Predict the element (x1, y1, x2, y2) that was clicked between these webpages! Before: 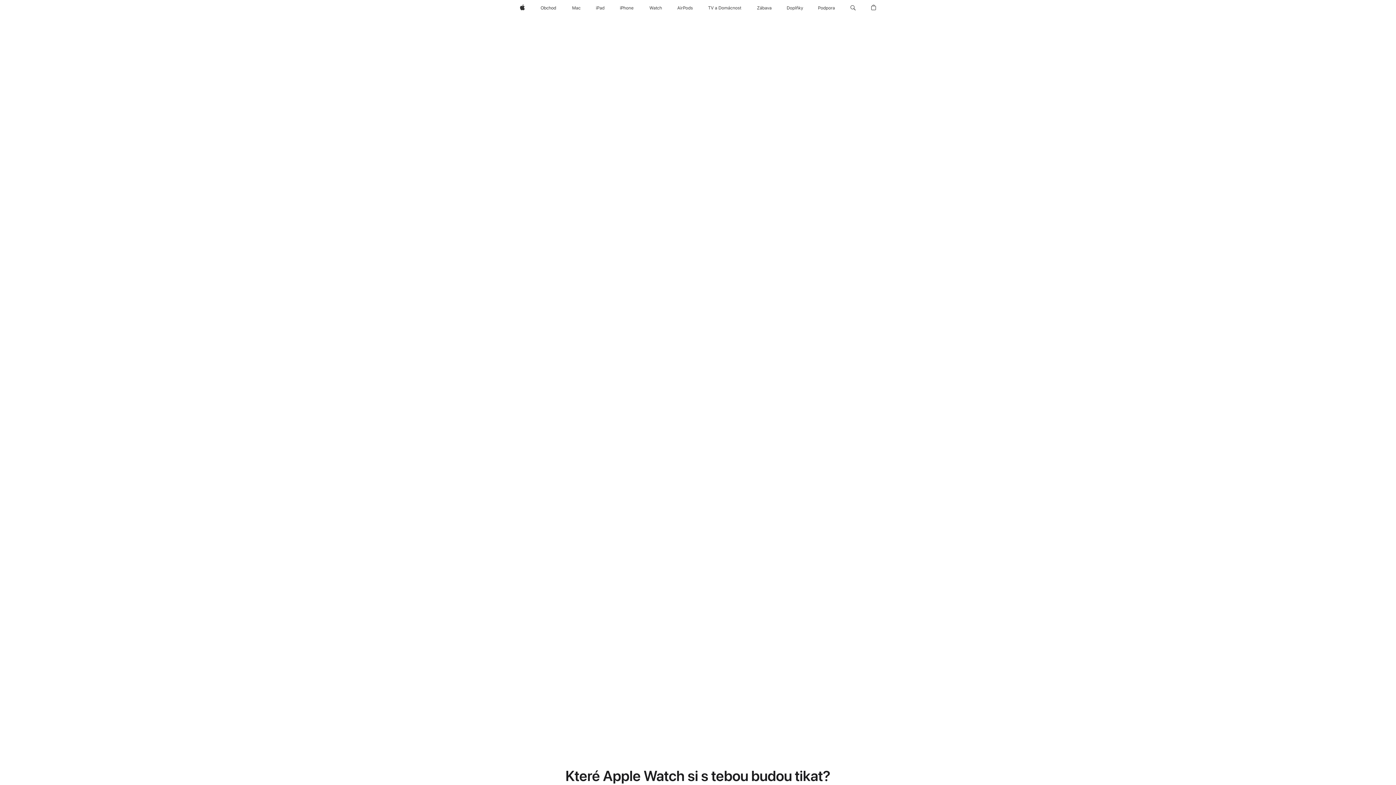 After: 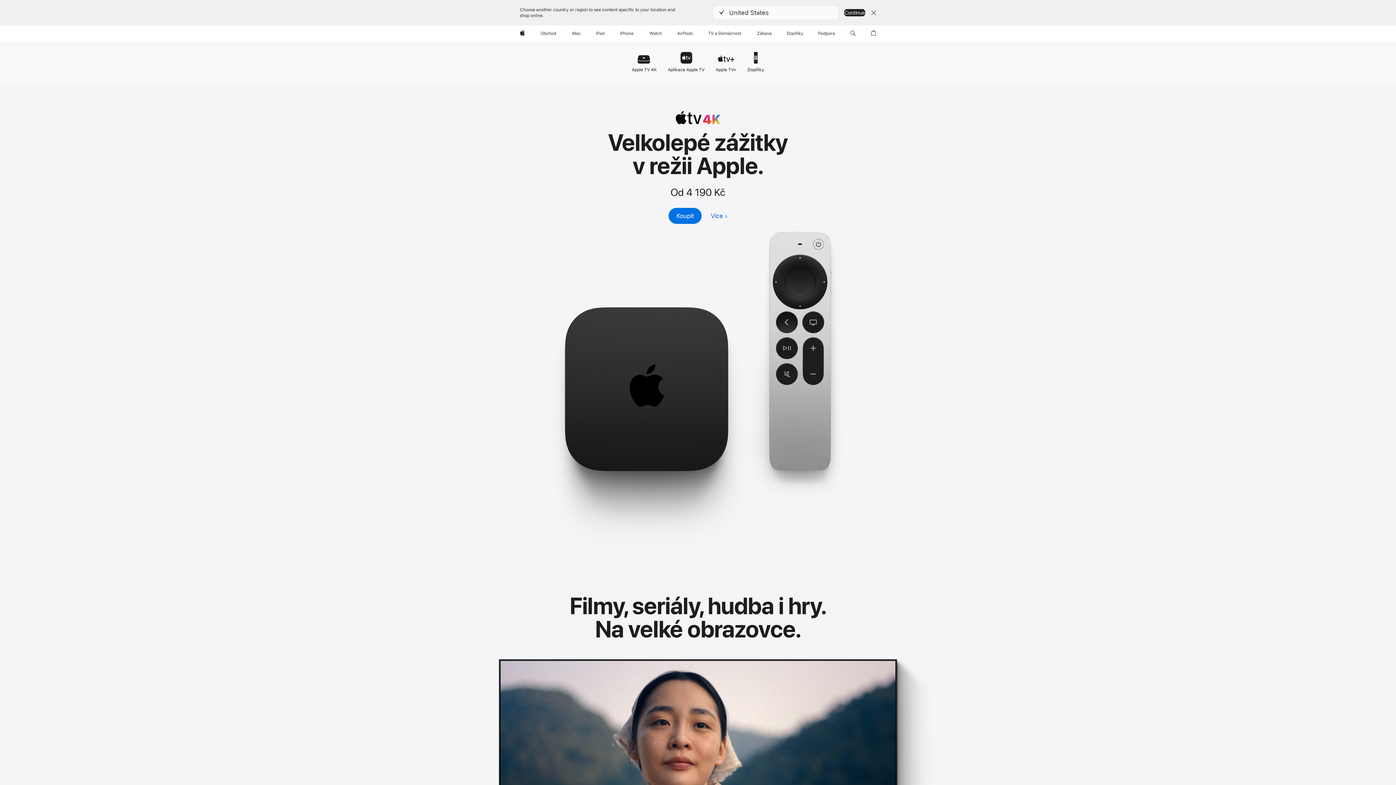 Action: label: TV a Domácnost bbox: (705, 0, 744, 16)